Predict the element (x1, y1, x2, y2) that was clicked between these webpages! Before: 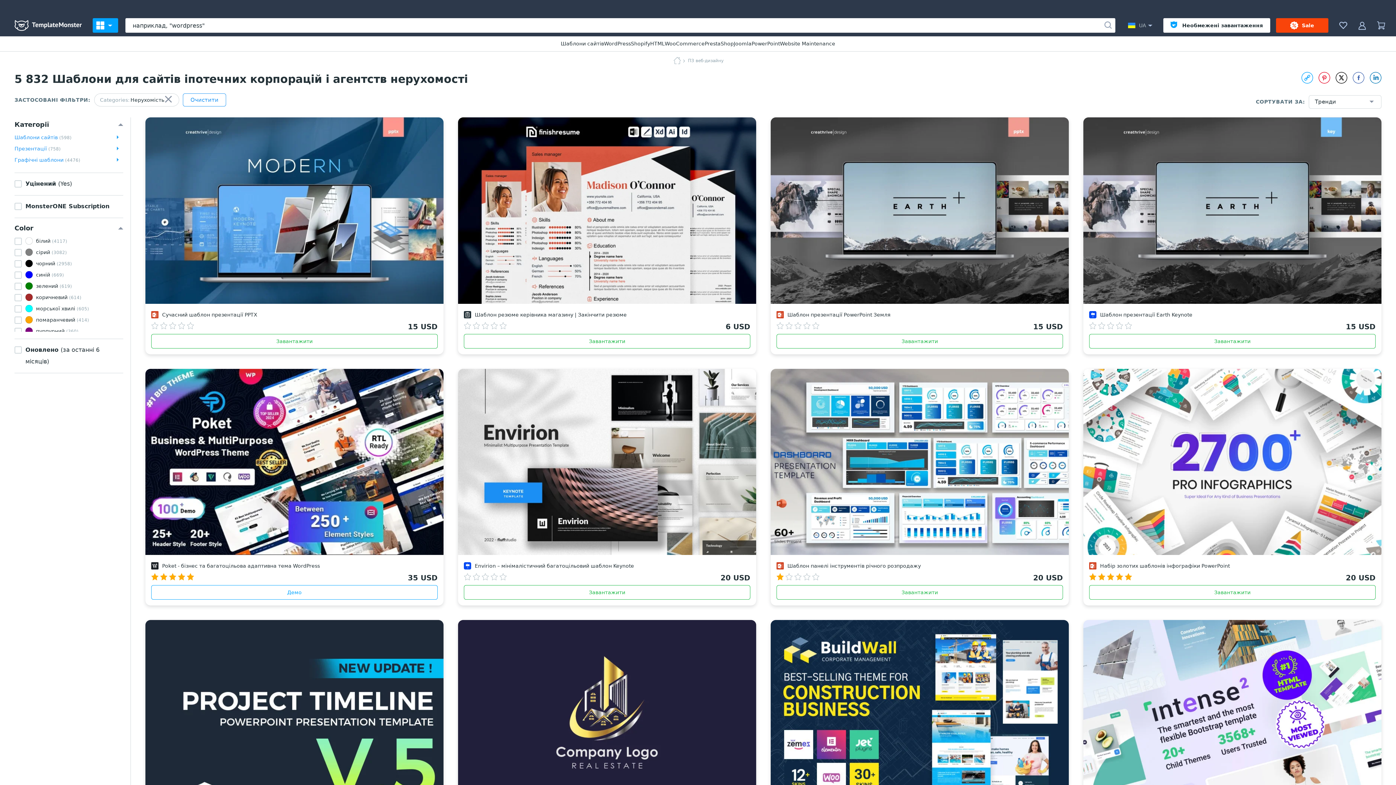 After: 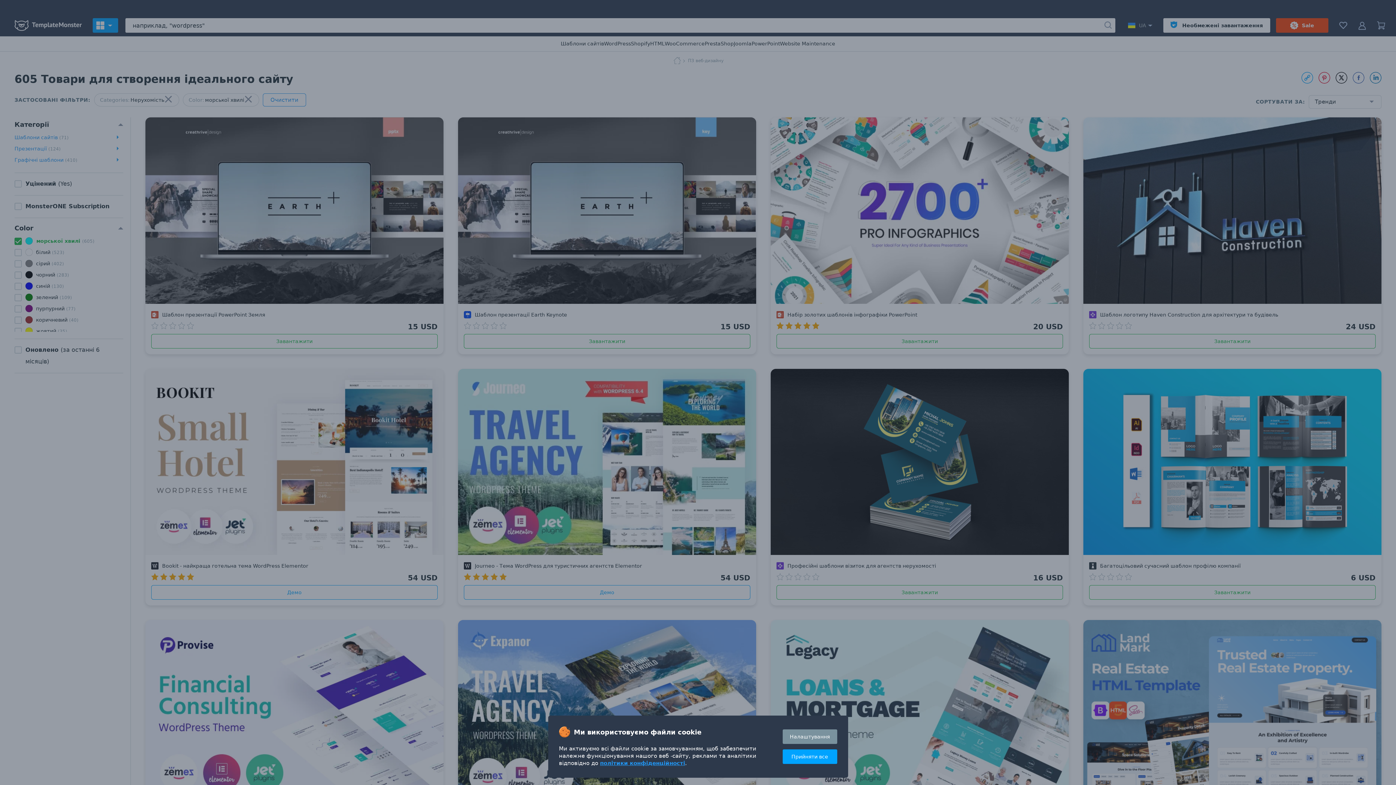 Action: label:  морської хвилі (605) bbox: (14, 303, 119, 314)